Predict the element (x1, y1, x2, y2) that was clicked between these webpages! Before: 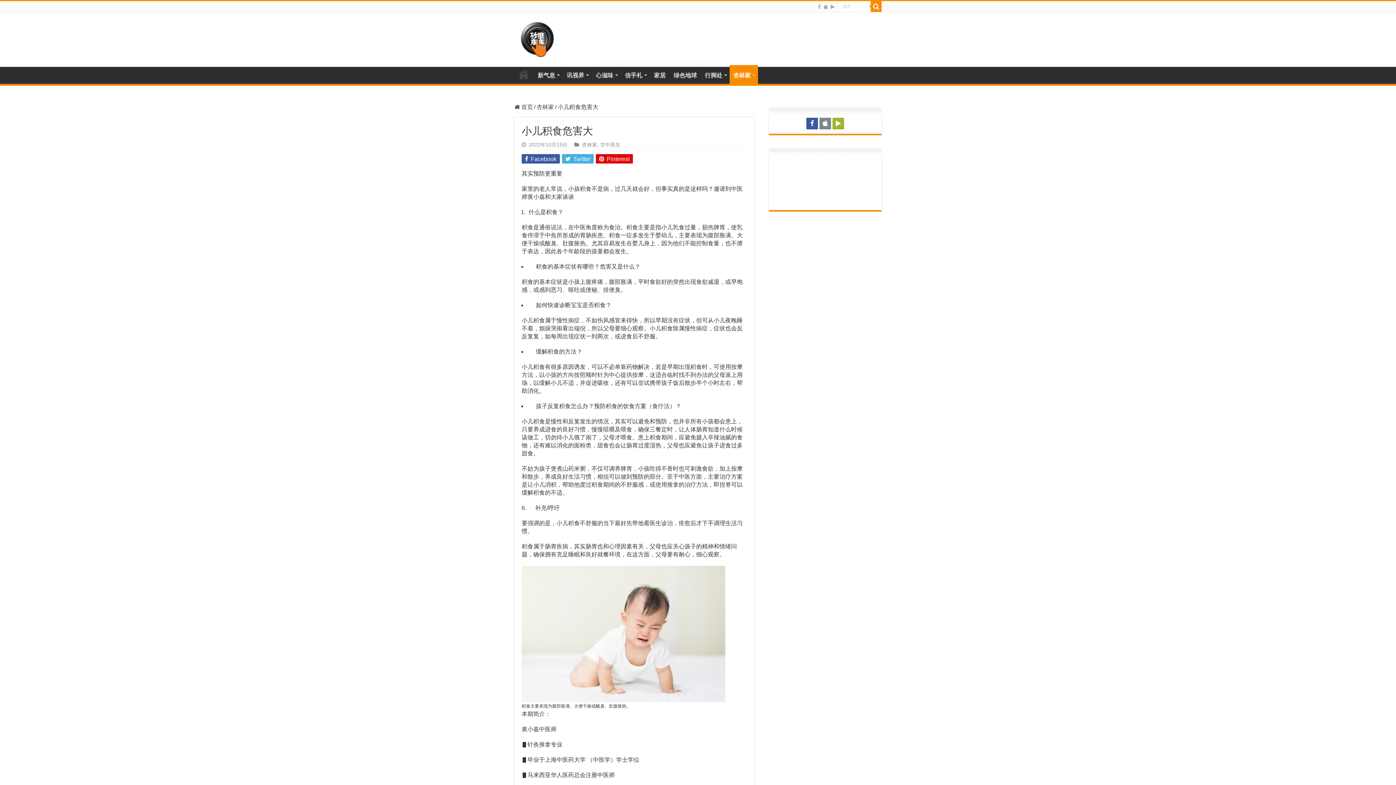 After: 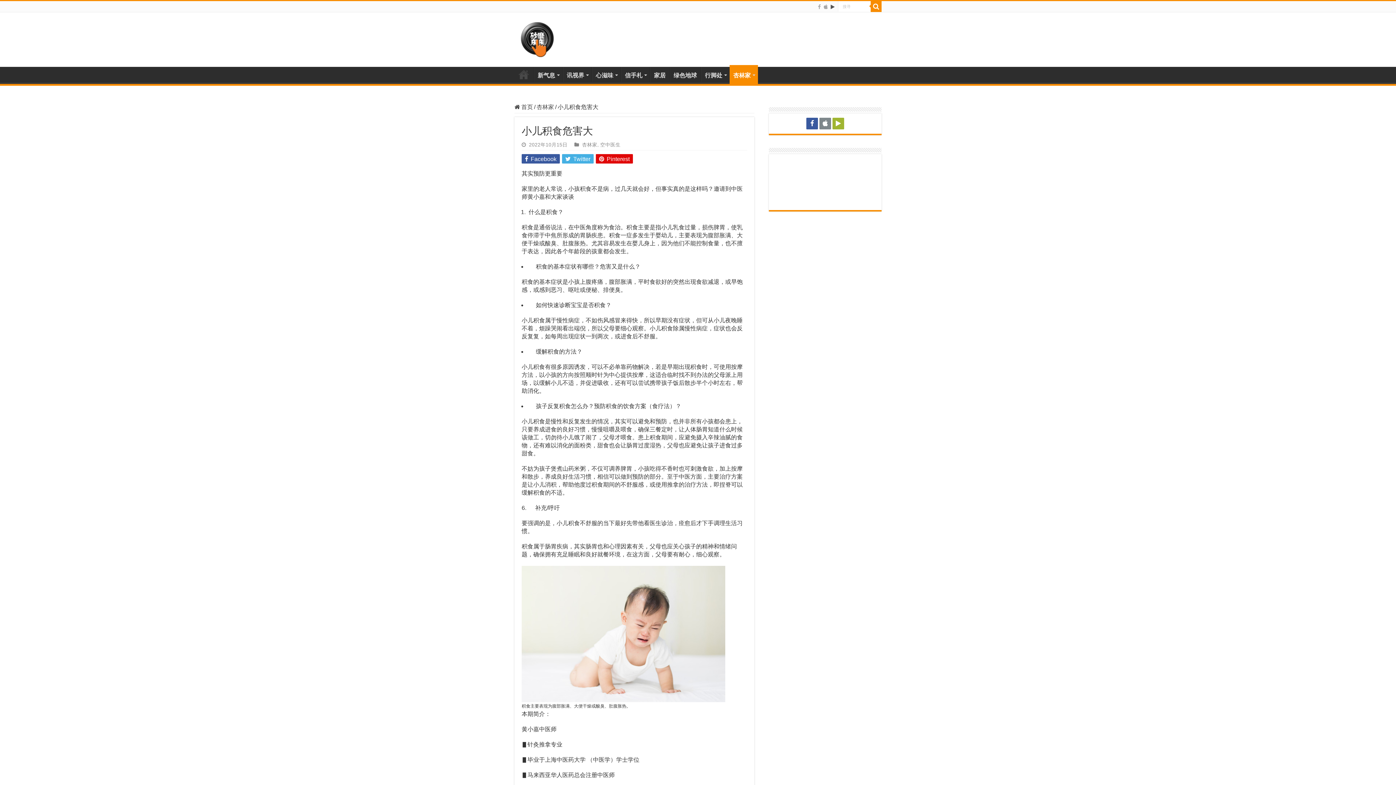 Action: bbox: (830, 2, 835, 11)